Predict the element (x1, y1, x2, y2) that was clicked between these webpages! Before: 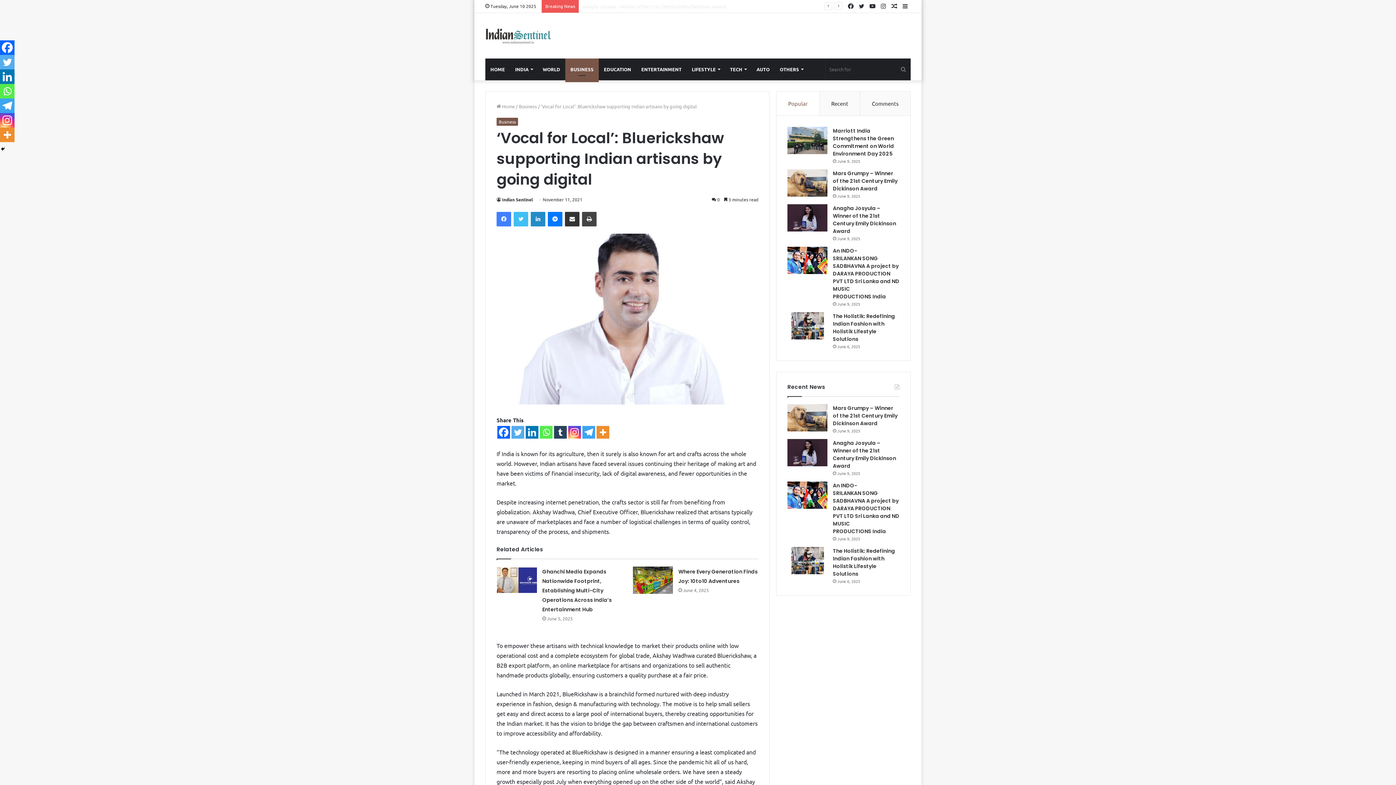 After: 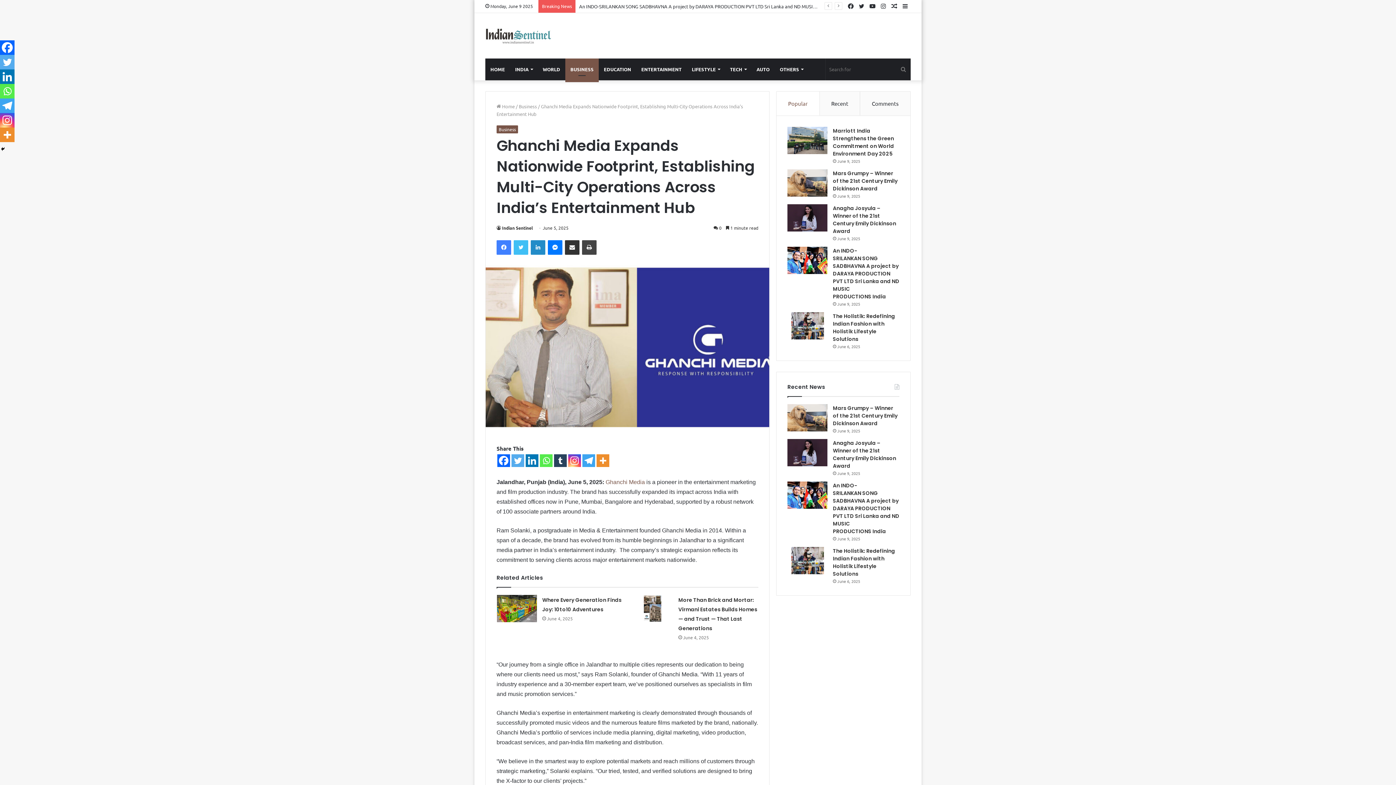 Action: label: Ghanchi Media Expands Nationwide Footprint, Establishing Multi-City Operations Across India’s Entertainment Hub bbox: (542, 568, 611, 613)